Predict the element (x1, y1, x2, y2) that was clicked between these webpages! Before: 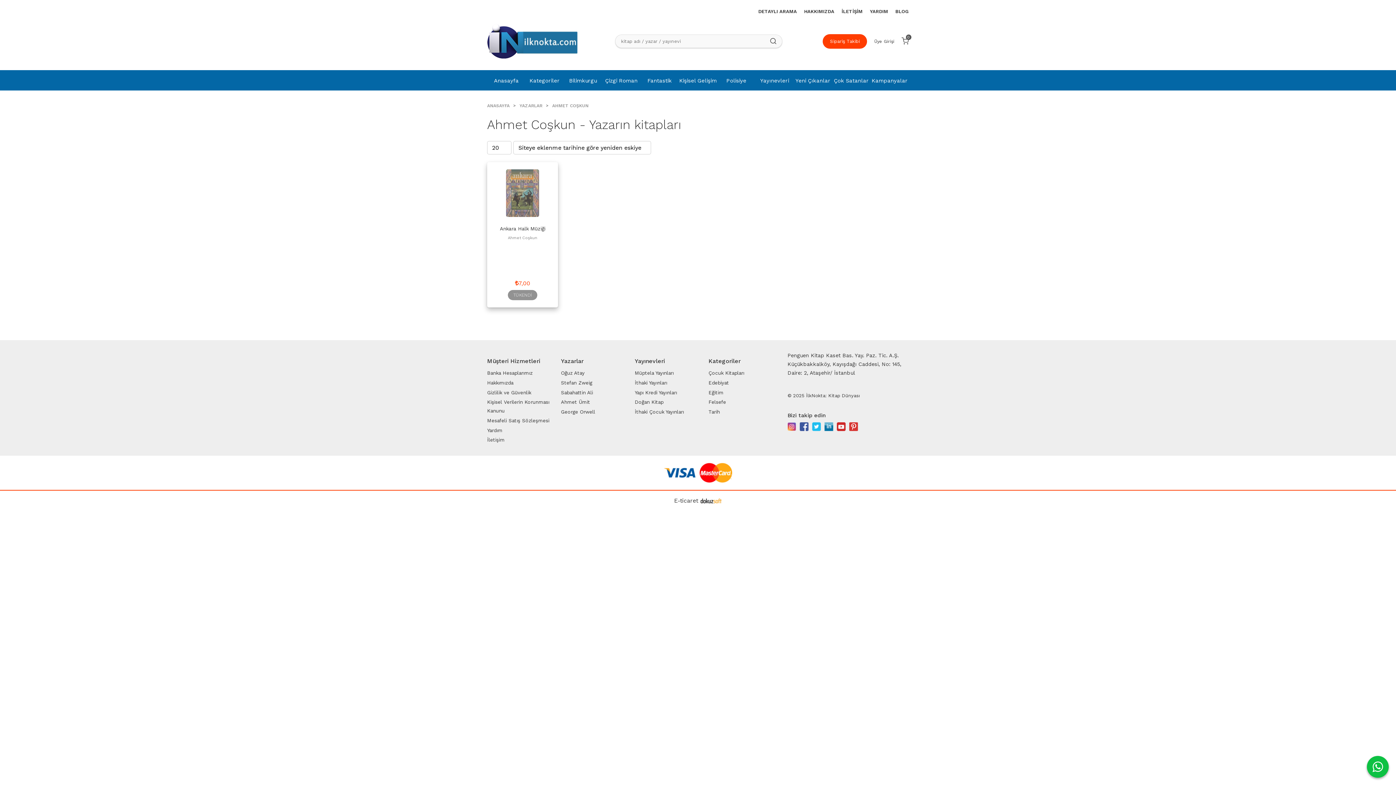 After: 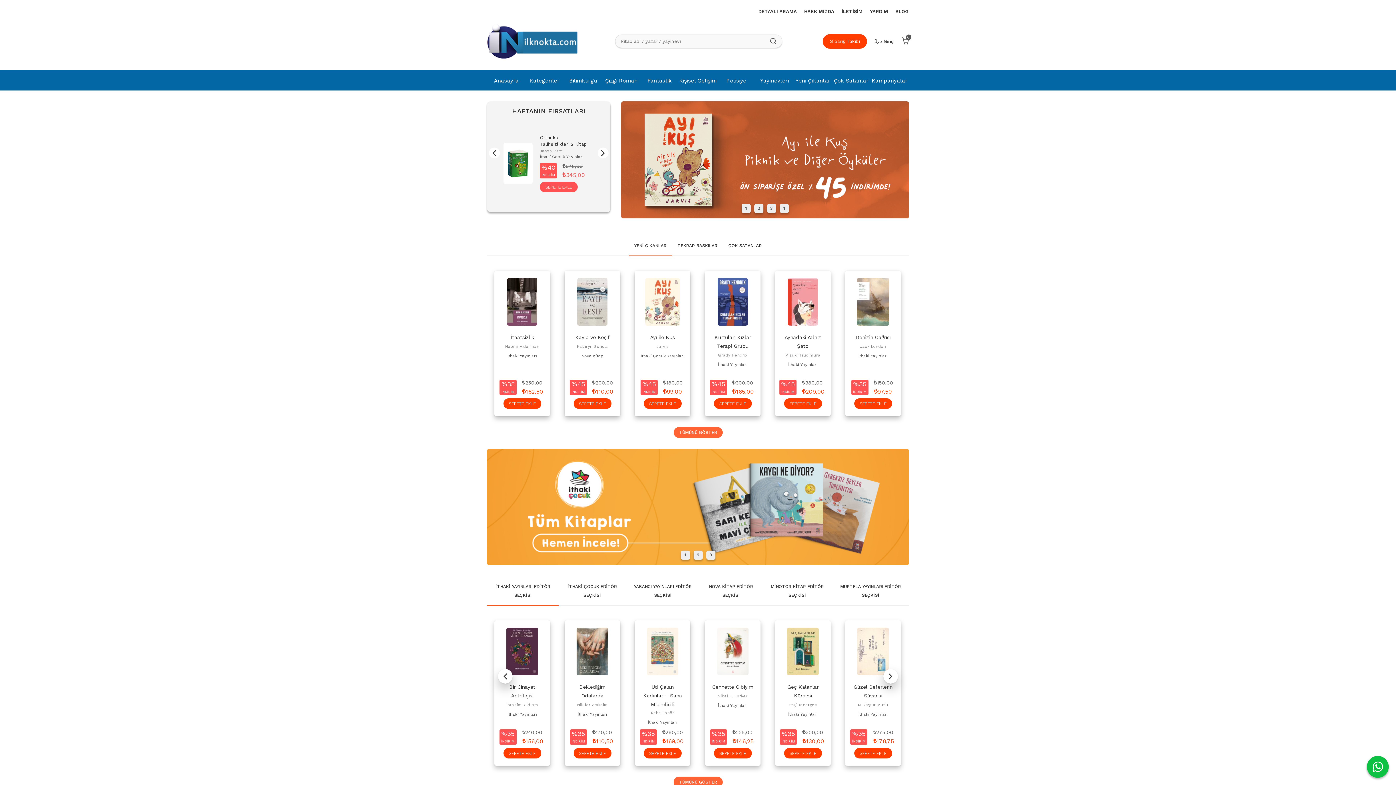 Action: label: ANASAYFA bbox: (487, 103, 509, 108)